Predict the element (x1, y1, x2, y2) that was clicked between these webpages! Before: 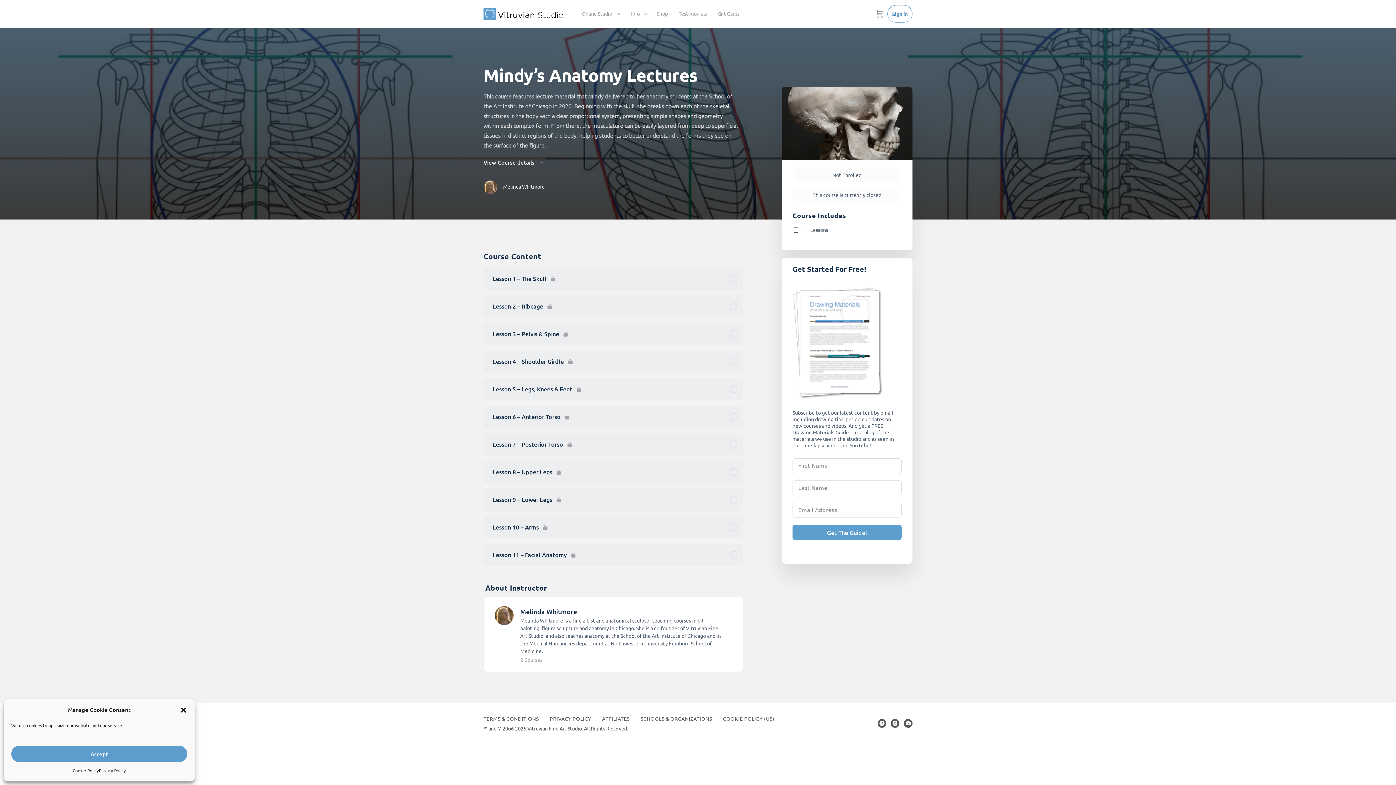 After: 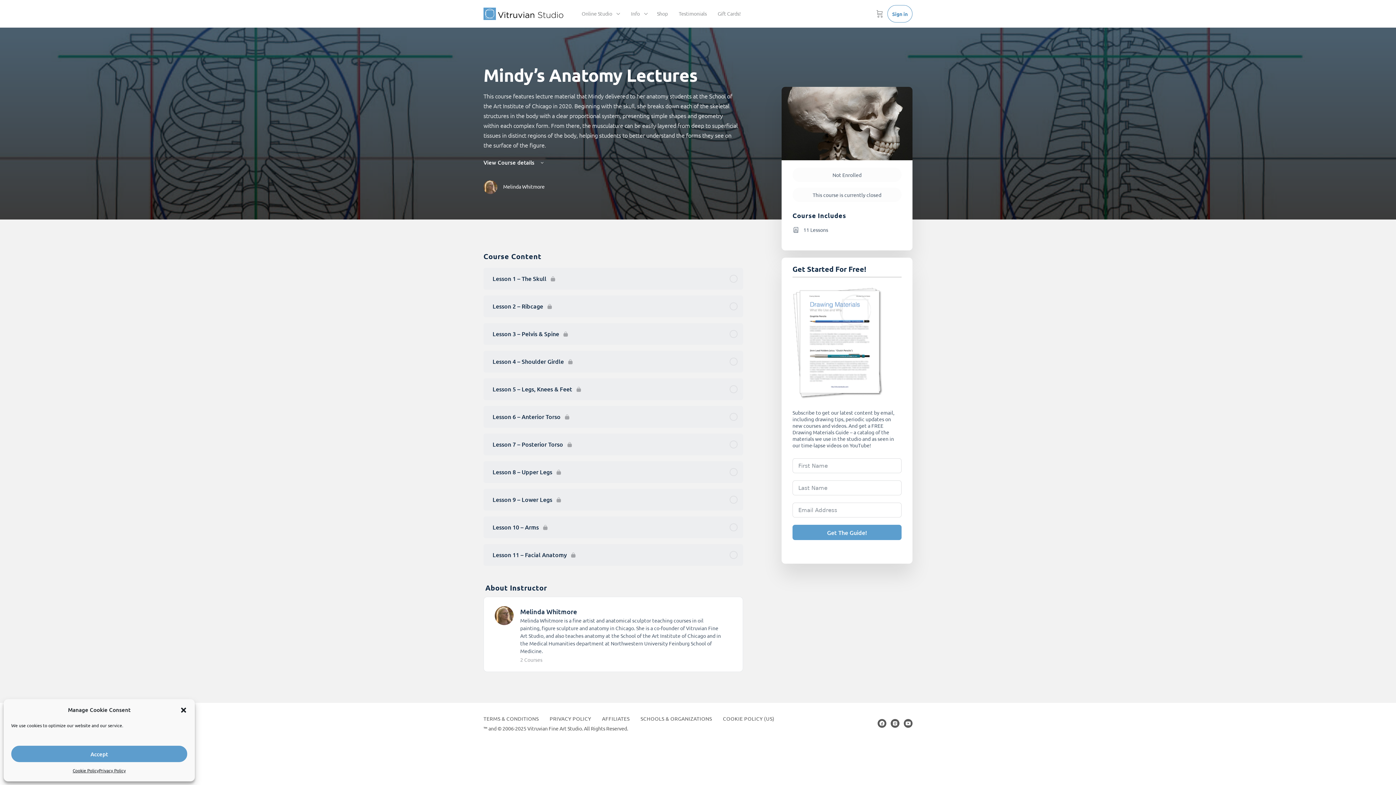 Action: label: Lesson 6 – Anterior Torso bbox: (489, 412, 737, 422)